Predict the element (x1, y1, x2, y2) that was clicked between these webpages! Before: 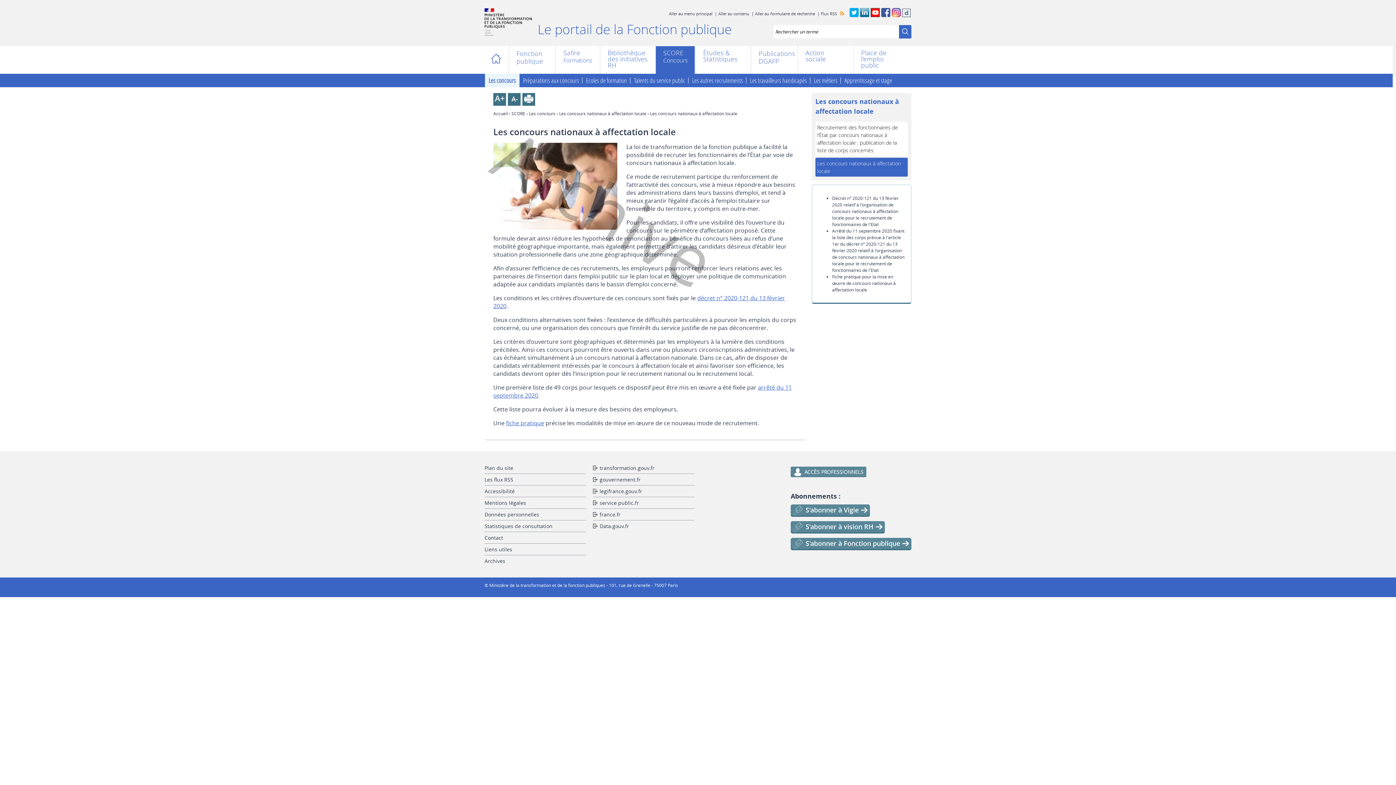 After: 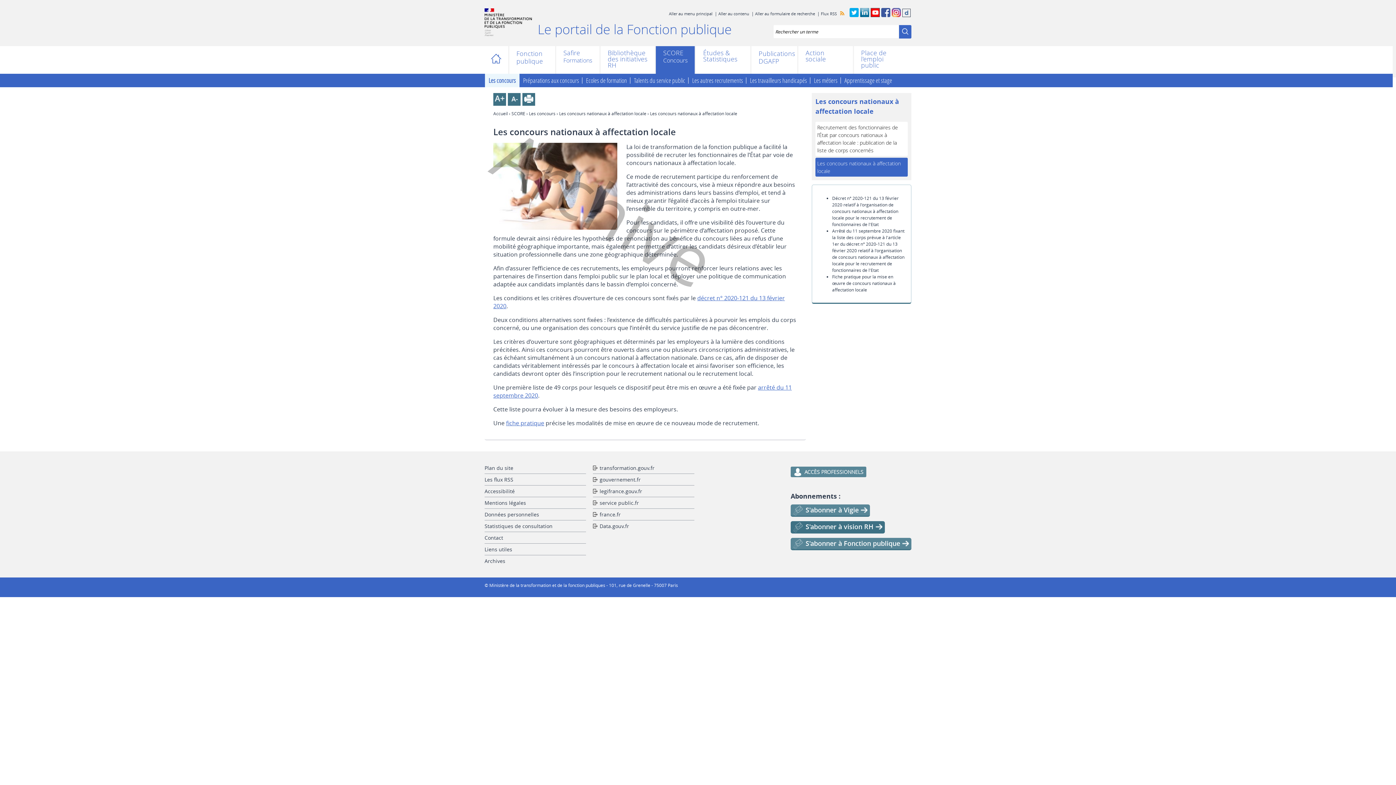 Action: bbox: (790, 521, 885, 533) label: S'abonner à vision RH